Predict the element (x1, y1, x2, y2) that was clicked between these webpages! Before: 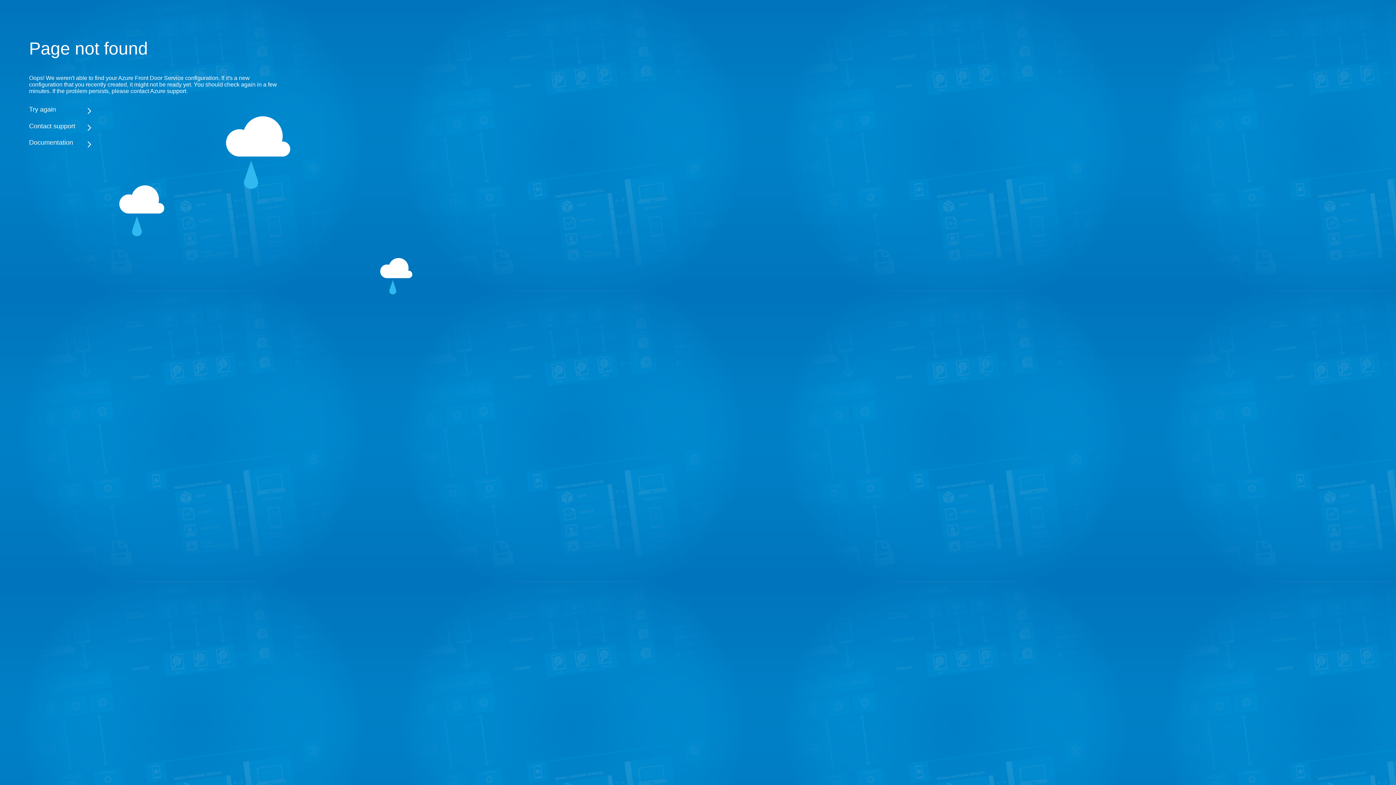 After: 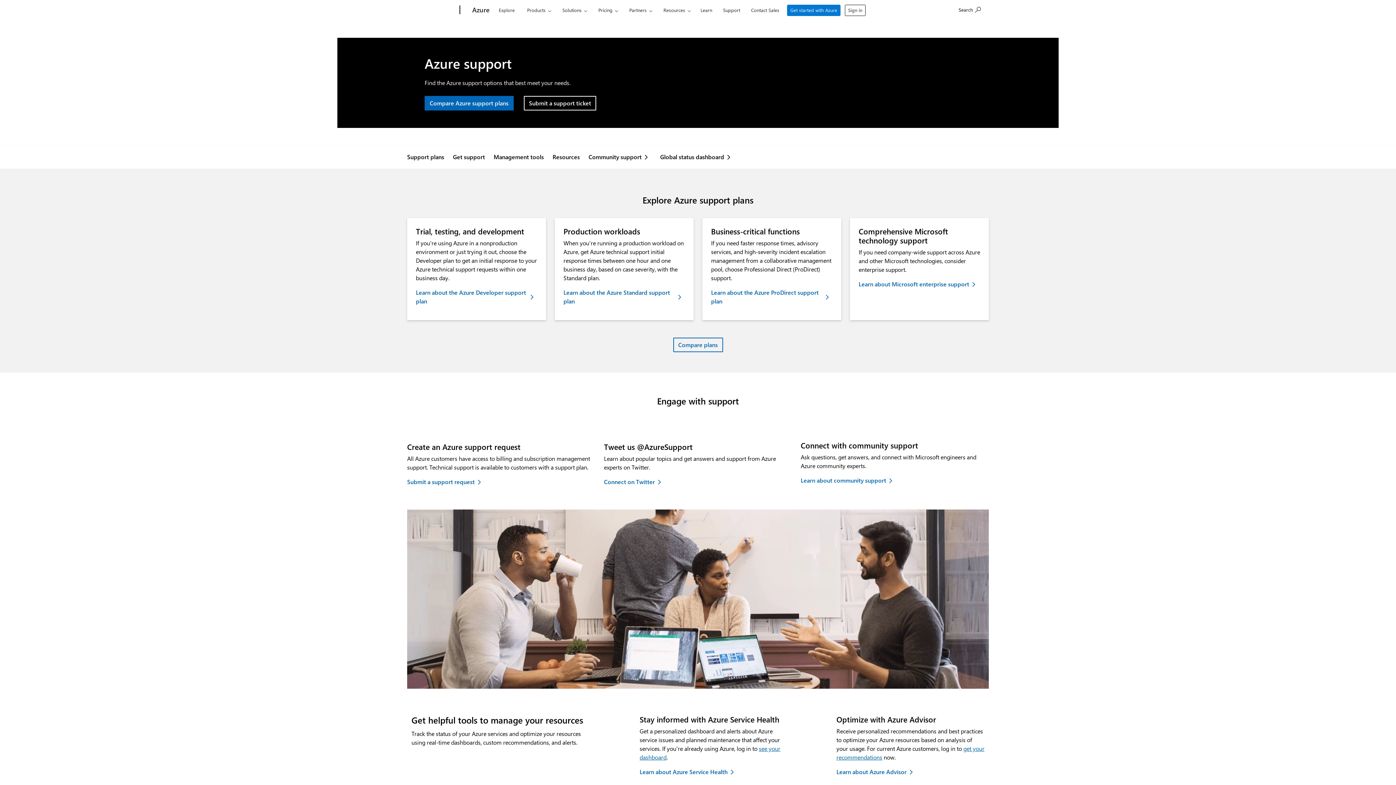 Action: bbox: (29, 122, 283, 130) label: Contact support